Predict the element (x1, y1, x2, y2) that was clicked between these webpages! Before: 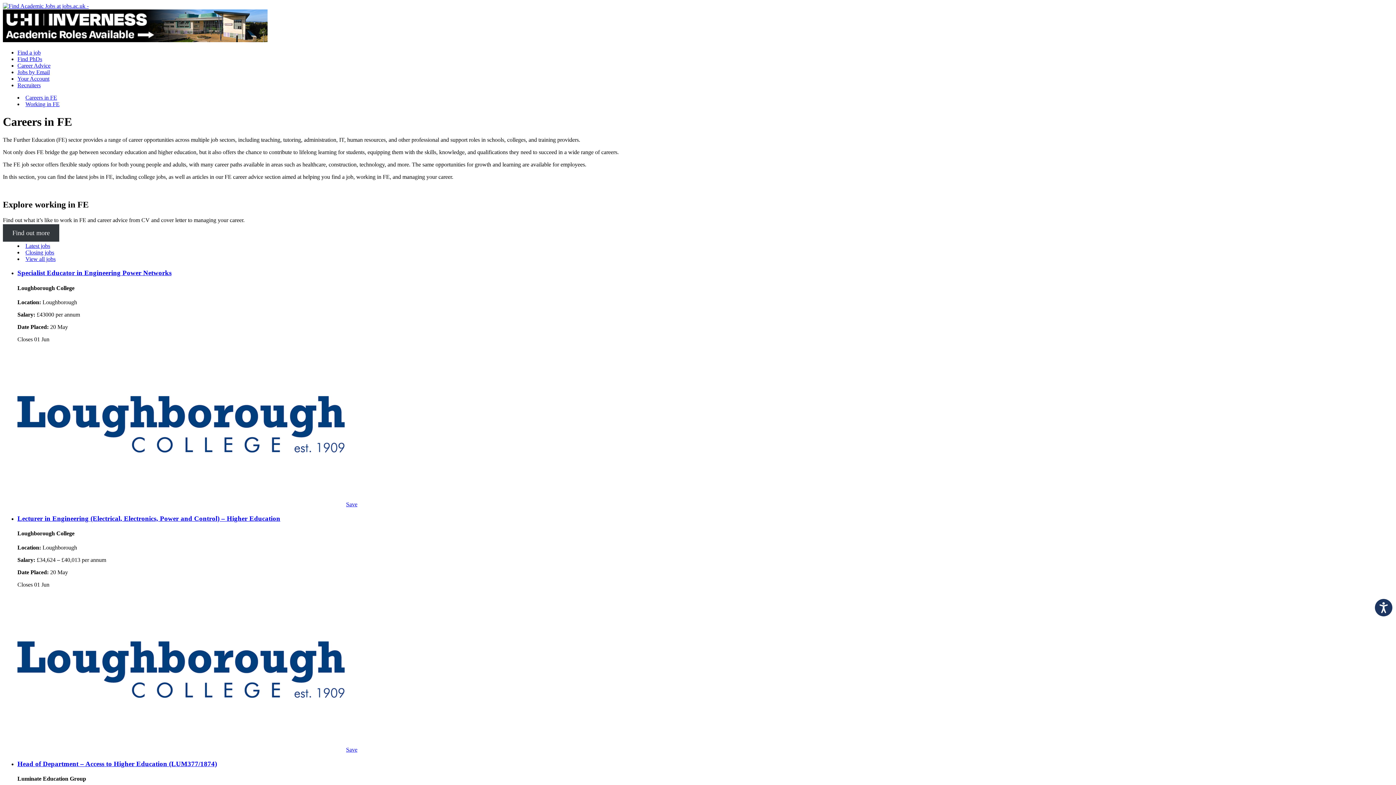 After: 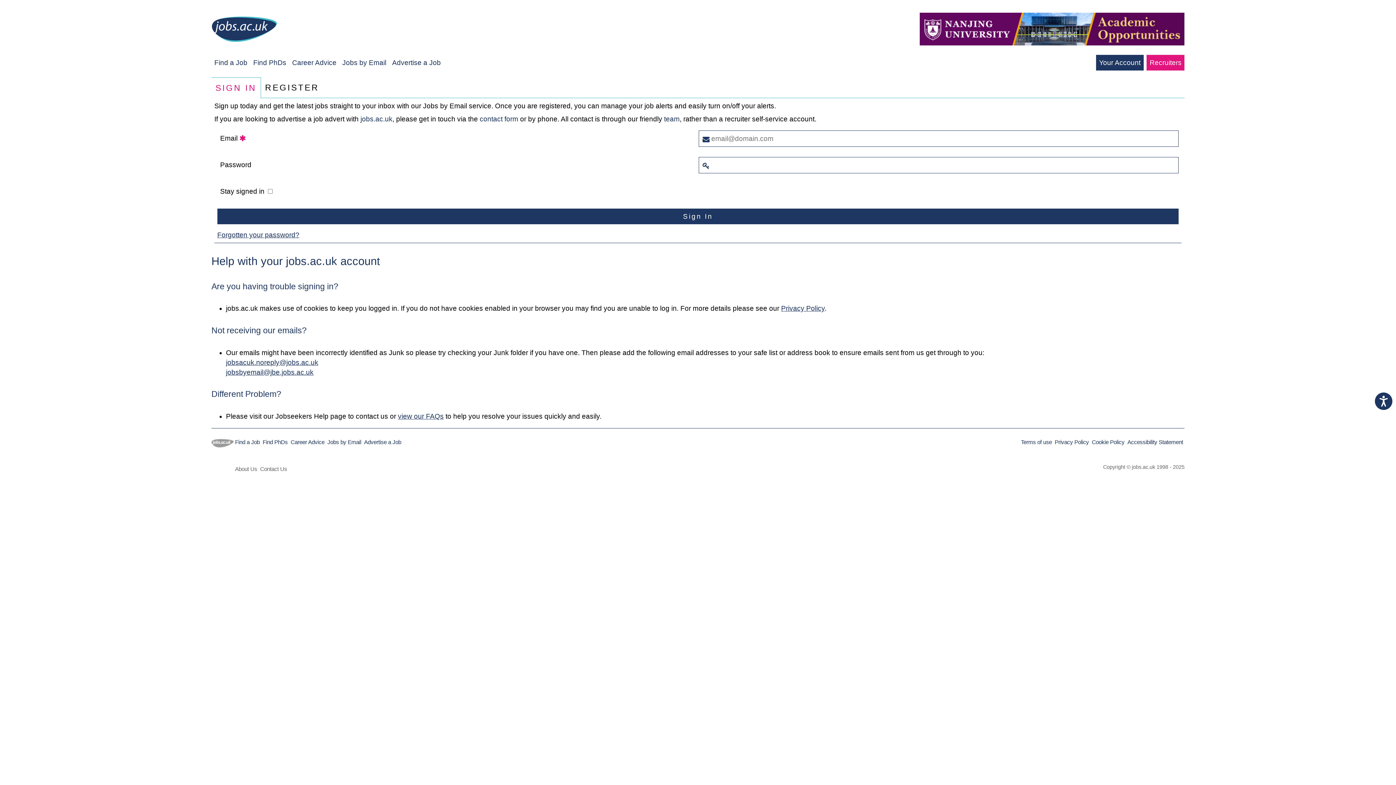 Action: bbox: (17, 69, 49, 75) label: Jobs by Email